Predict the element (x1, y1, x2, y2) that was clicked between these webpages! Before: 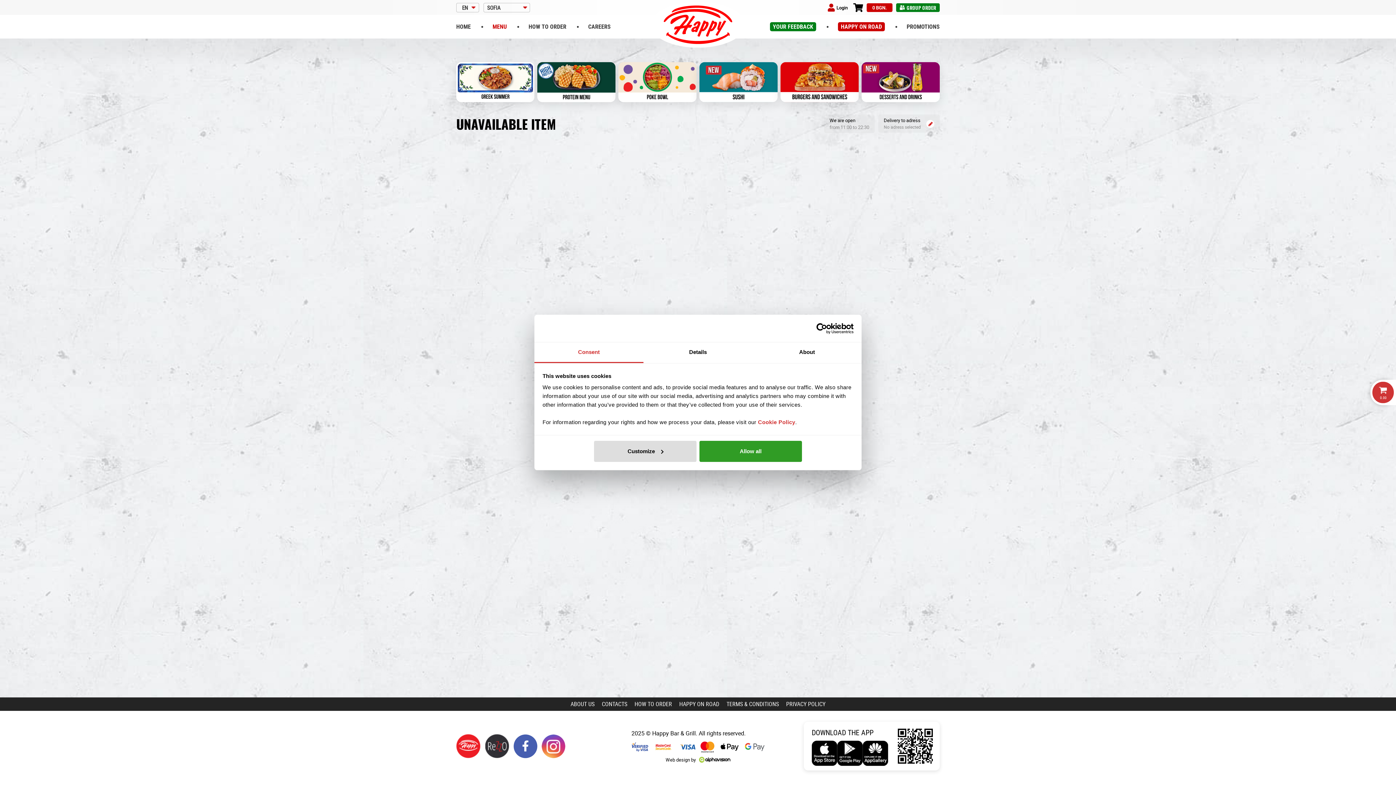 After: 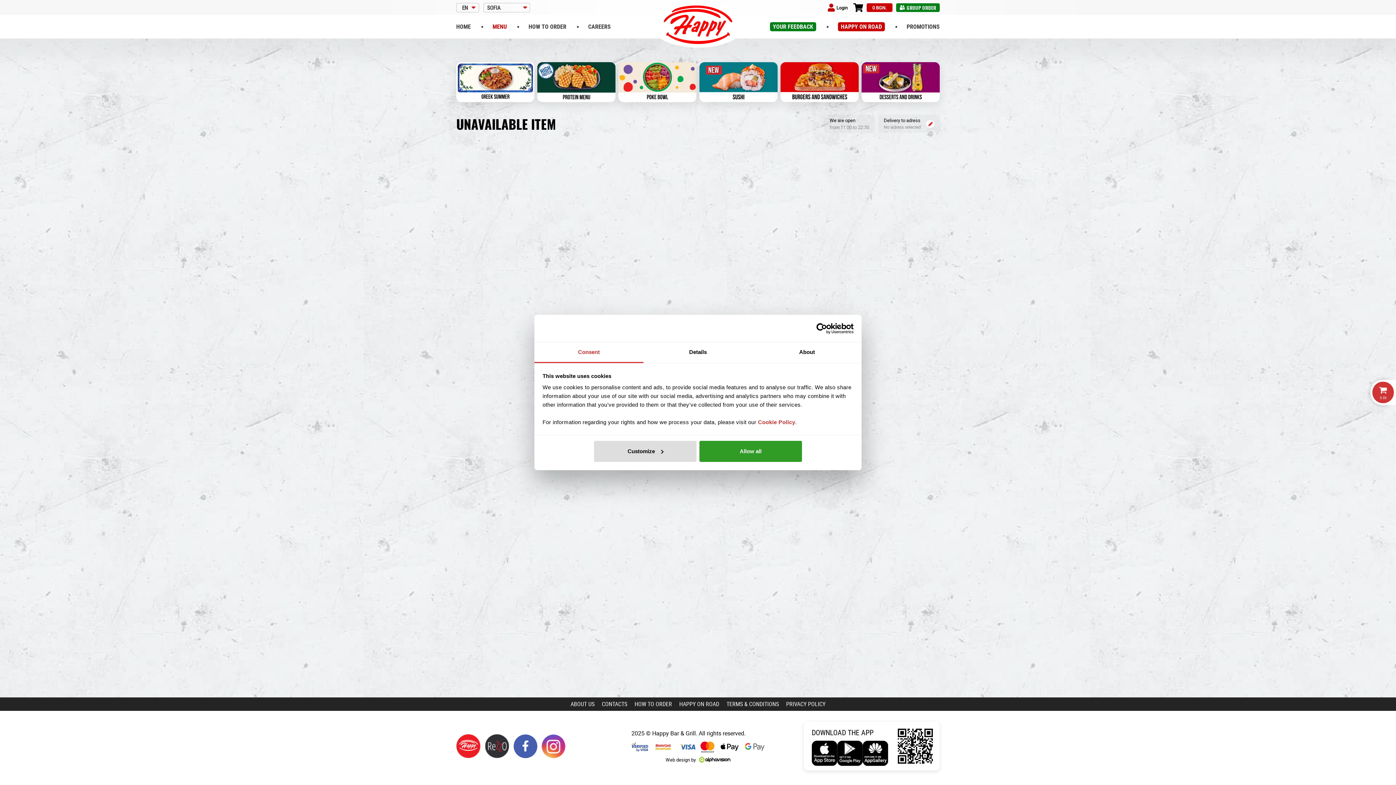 Action: bbox: (534, 342, 643, 363) label: Consent